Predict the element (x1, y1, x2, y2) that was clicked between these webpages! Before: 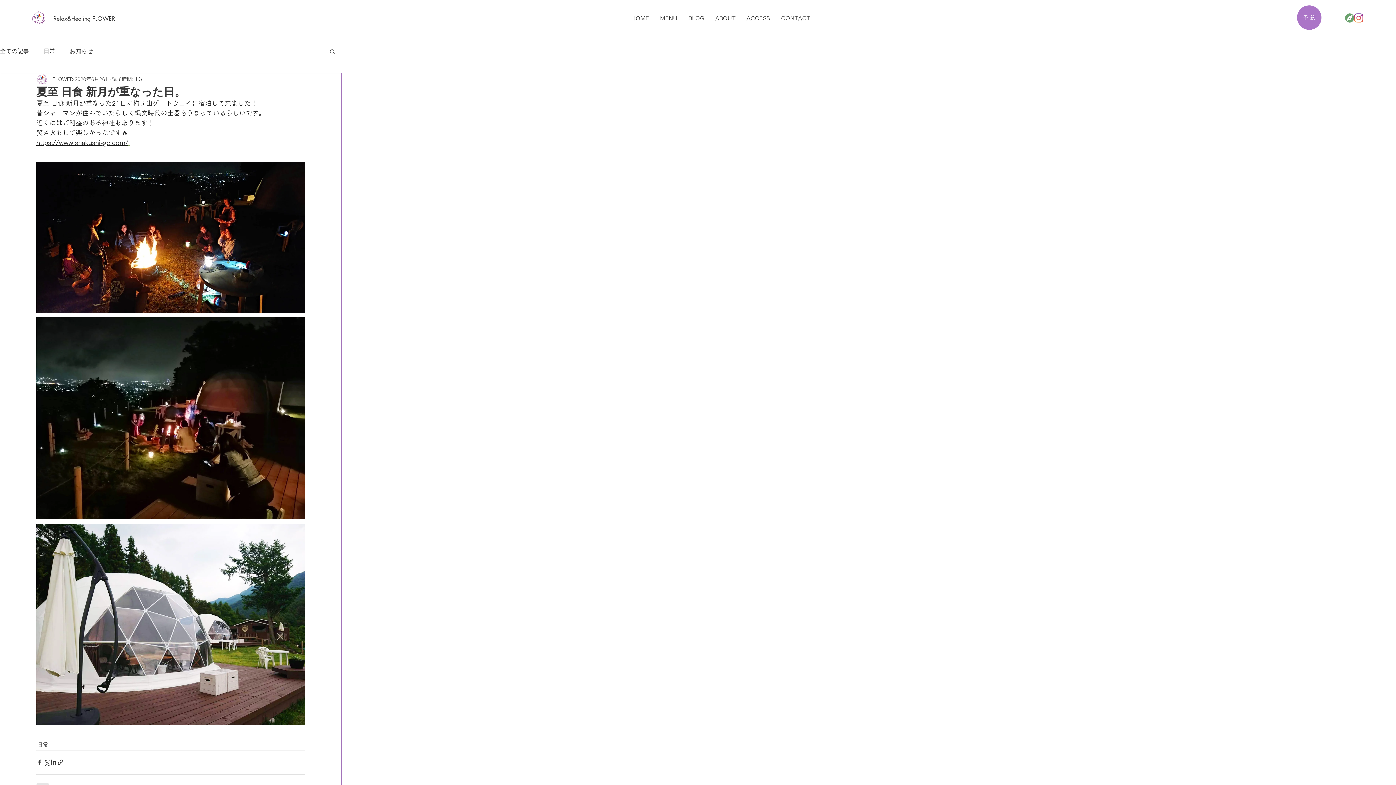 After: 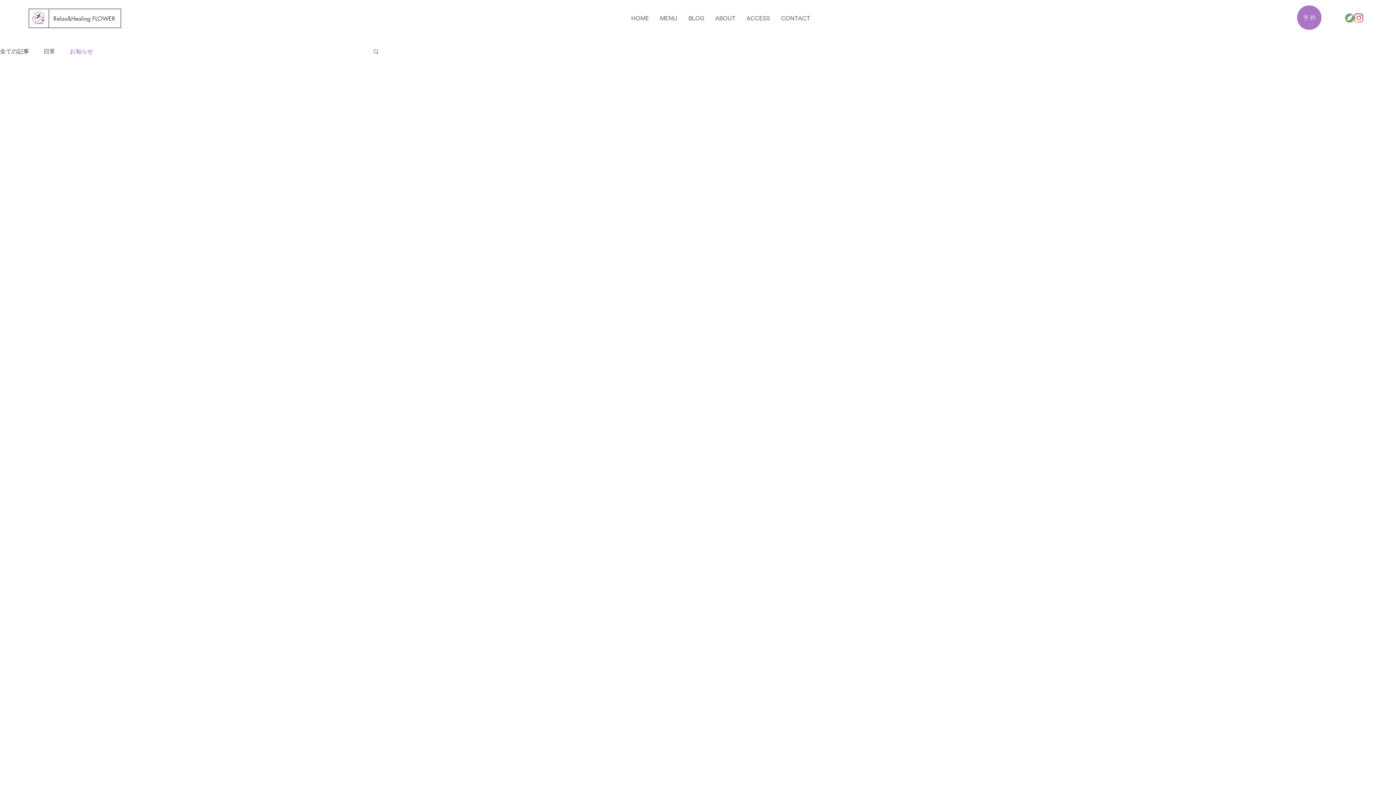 Action: label: お知らせ bbox: (69, 47, 93, 55)